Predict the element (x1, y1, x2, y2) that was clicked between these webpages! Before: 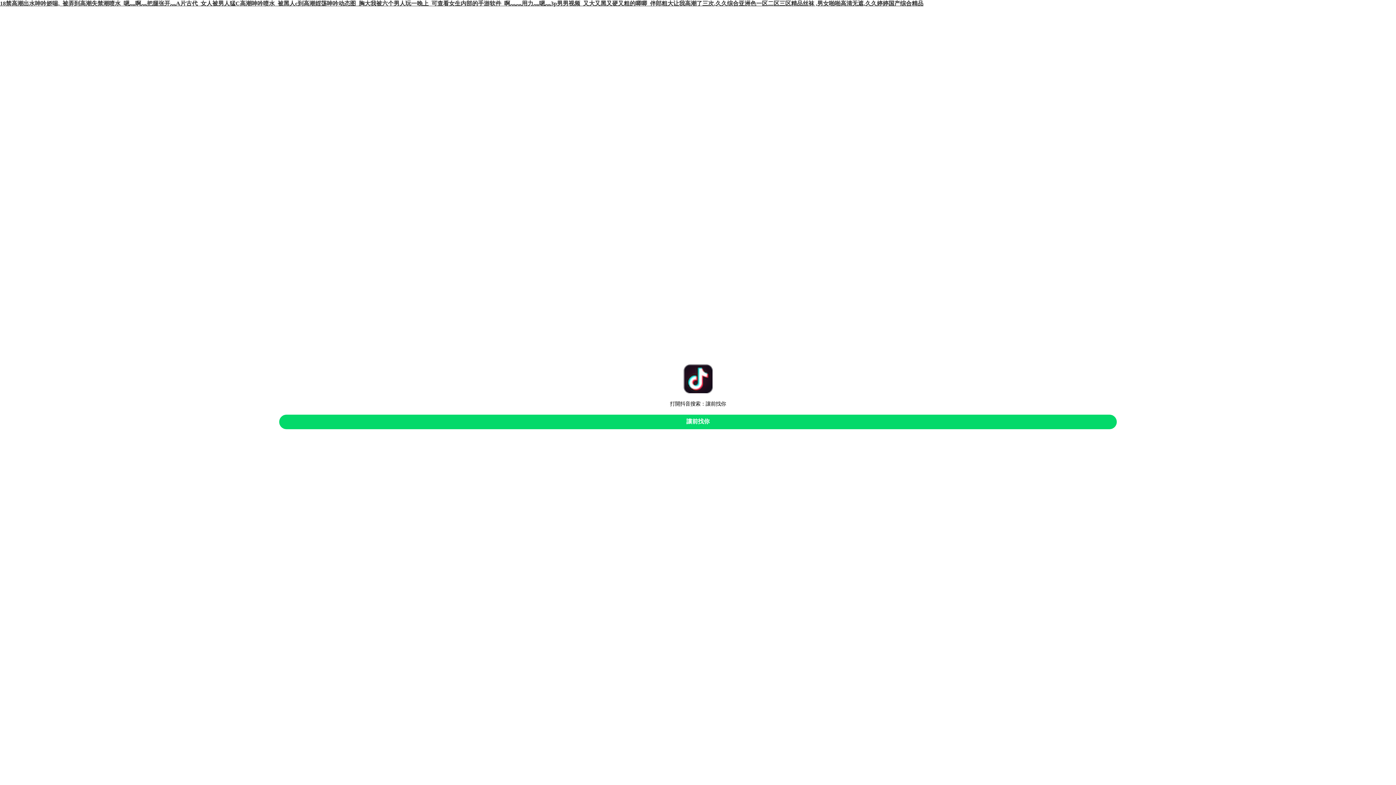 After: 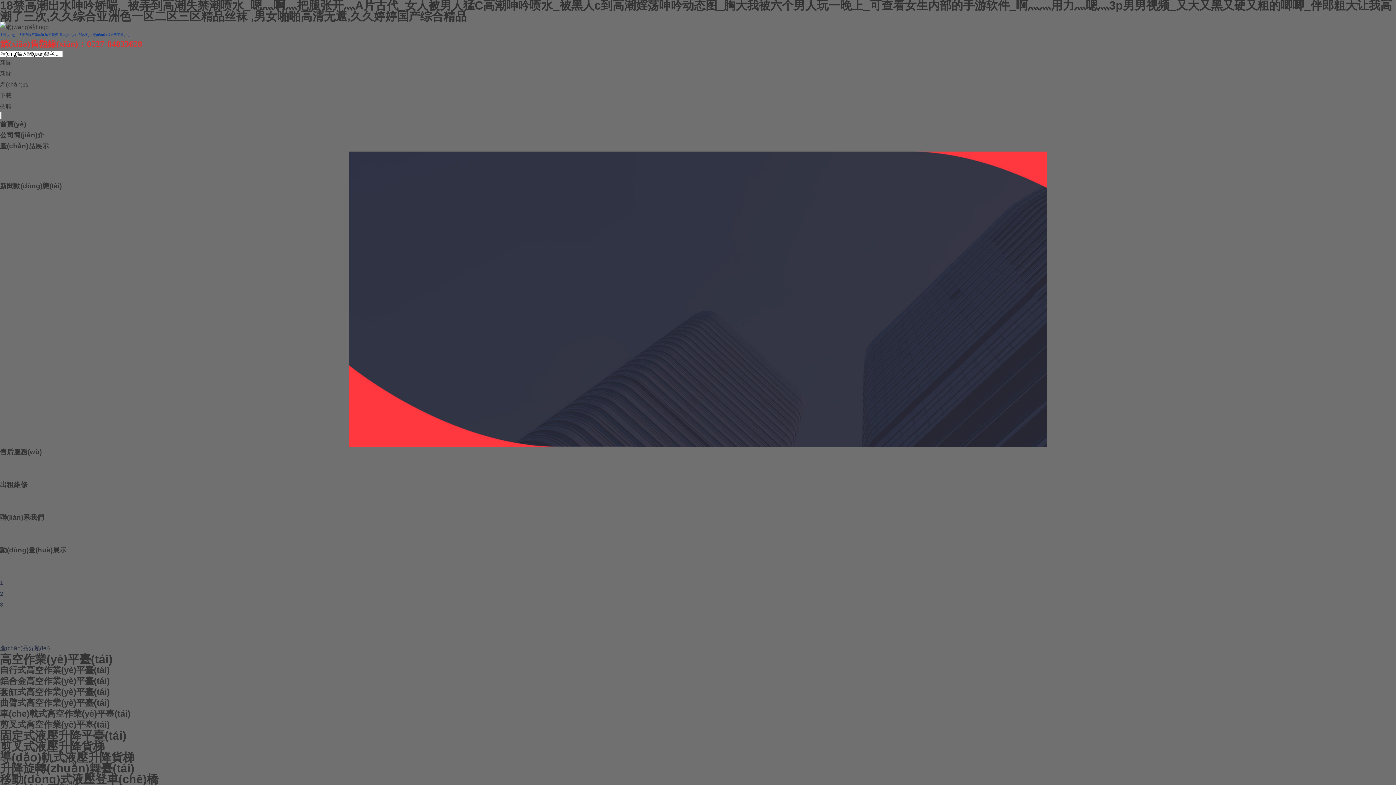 Action: label: 18禁高潮出水呻吟娇喘,_被弄到高潮失禁潮喷水_嗯灬啊灬把腿张开灬A片古代_女人被男人猛C高潮呻吟喷水_被黑人c到高潮婬荡呻吟动态图_胸大我被六个男人玩一晚上_可查看女生内部的手游软件_啊灬灬用力灬嗯灬3p男男视频_又大又黑又硬又粗的唧唧_伴郎粗大让我高潮了三次,久久综合亚洲色一区二区三区精品丝袜 ,男女啪啪高清无遮,久久婷婷国产综合精品 bbox: (0, 0, 923, 6)